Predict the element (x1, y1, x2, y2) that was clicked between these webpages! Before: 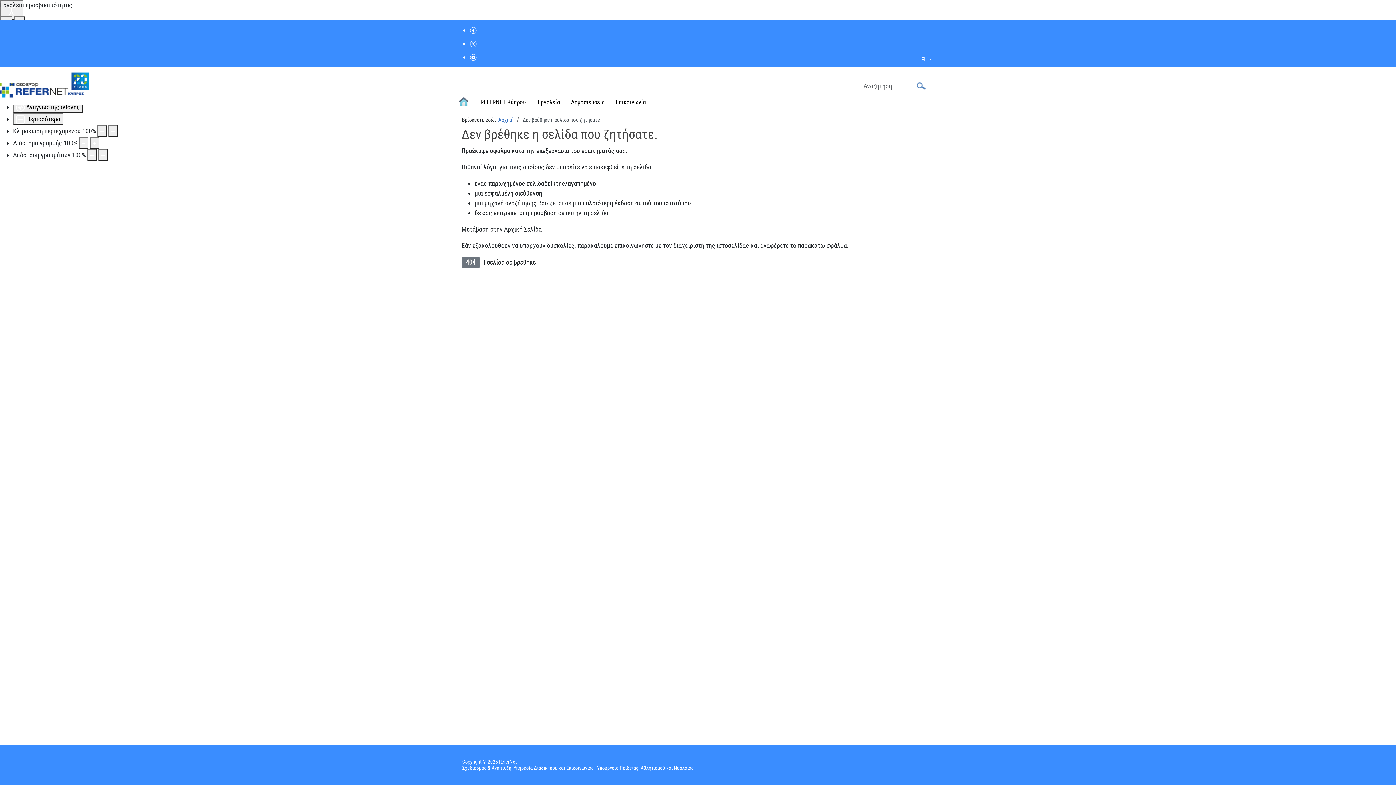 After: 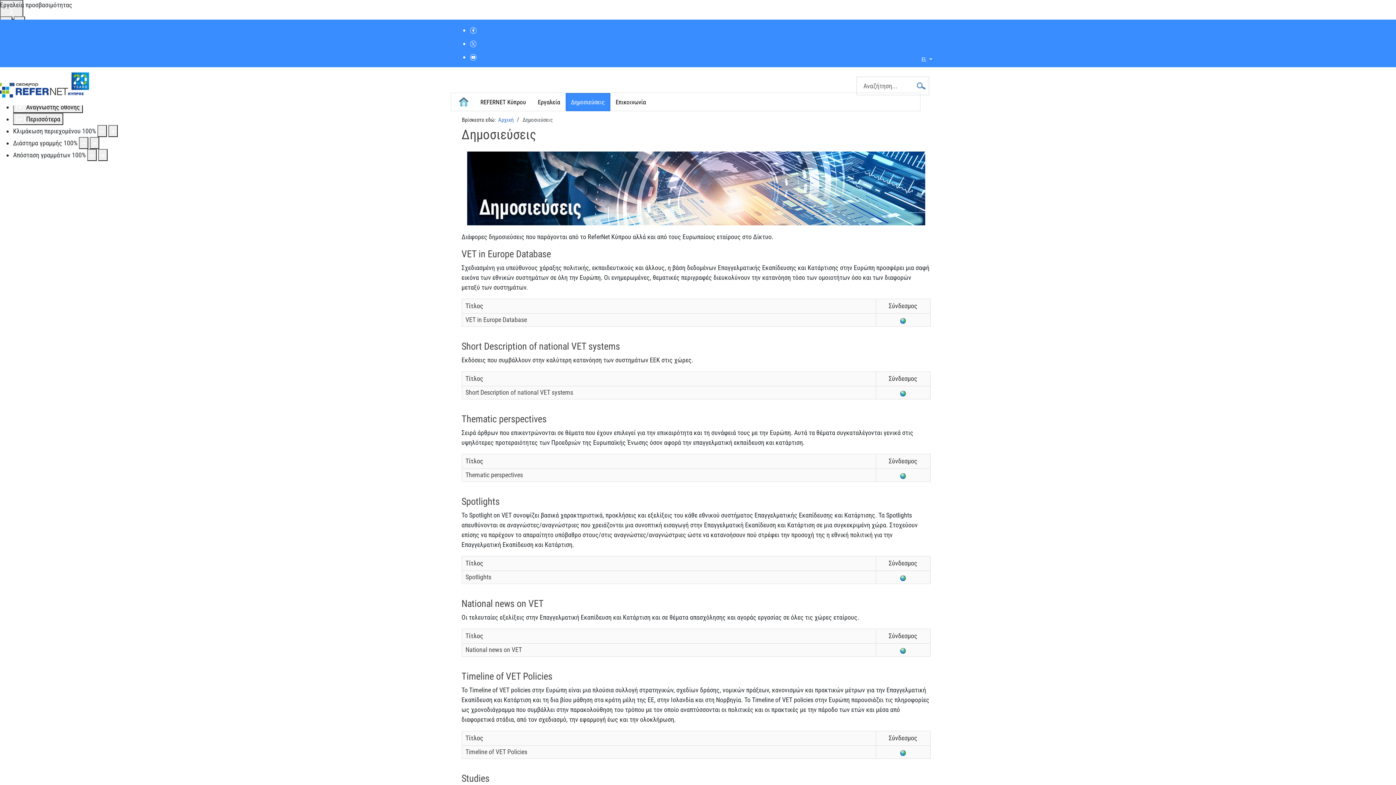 Action: label: Δημοσιεύσεις bbox: (565, 93, 610, 111)